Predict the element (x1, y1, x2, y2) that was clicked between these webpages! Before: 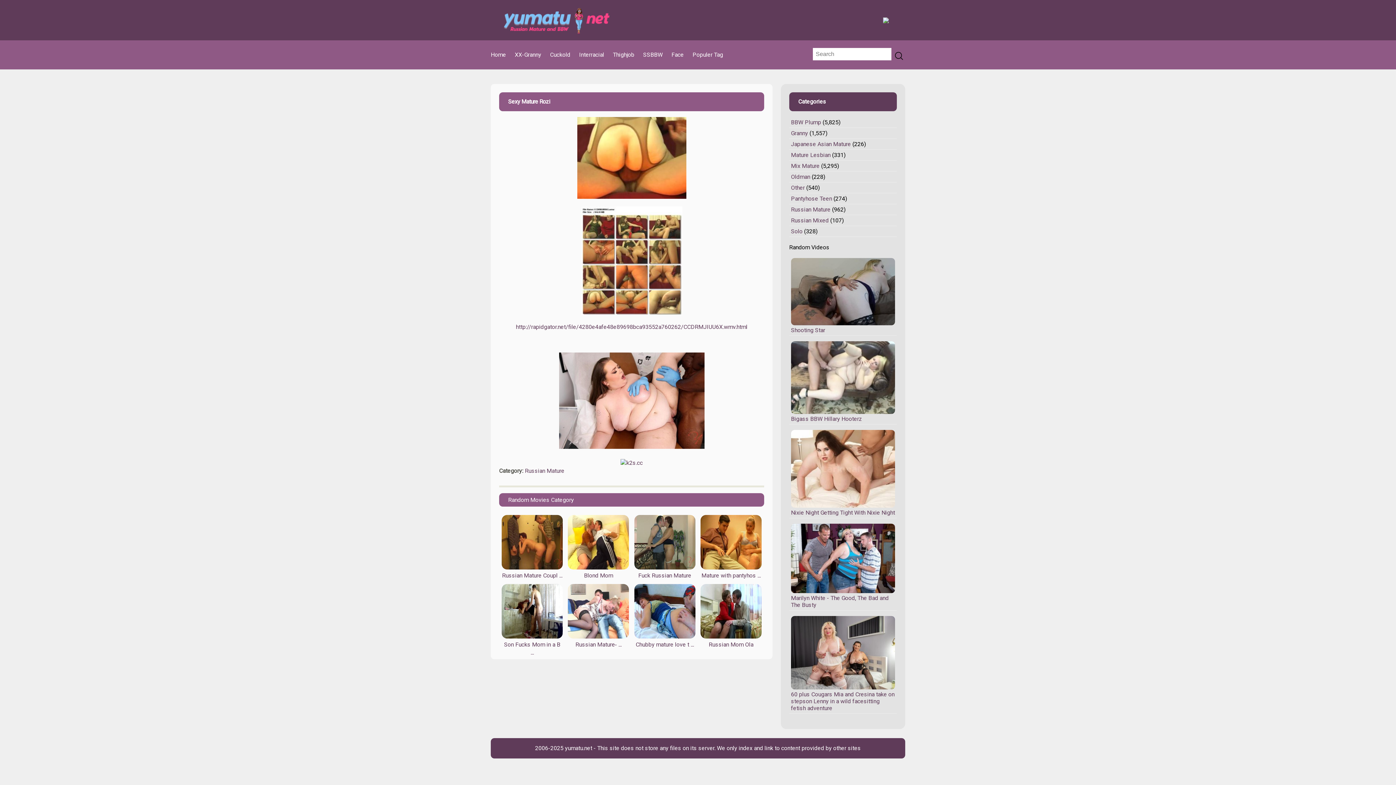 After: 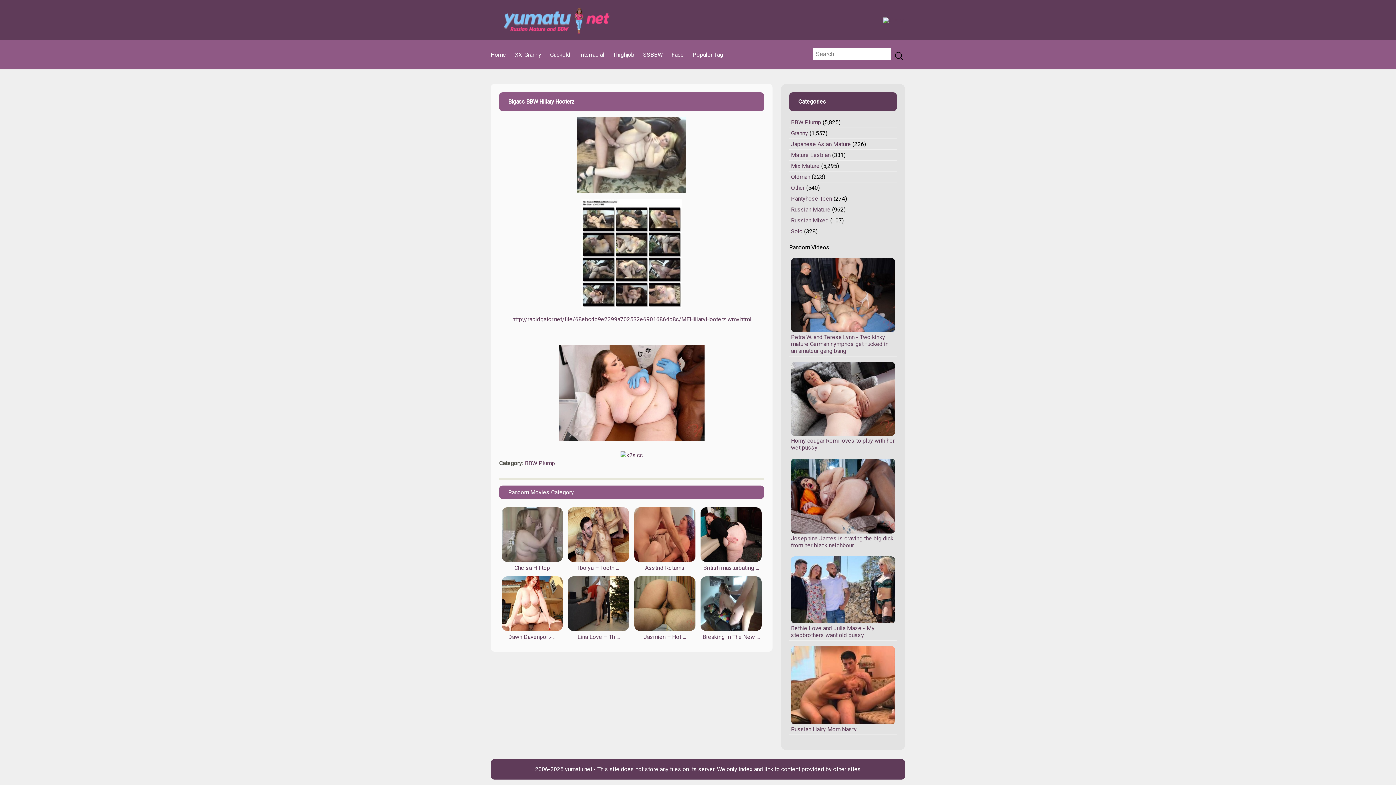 Action: label: Bigass BBW Hillary Hooterz bbox: (791, 408, 895, 422)